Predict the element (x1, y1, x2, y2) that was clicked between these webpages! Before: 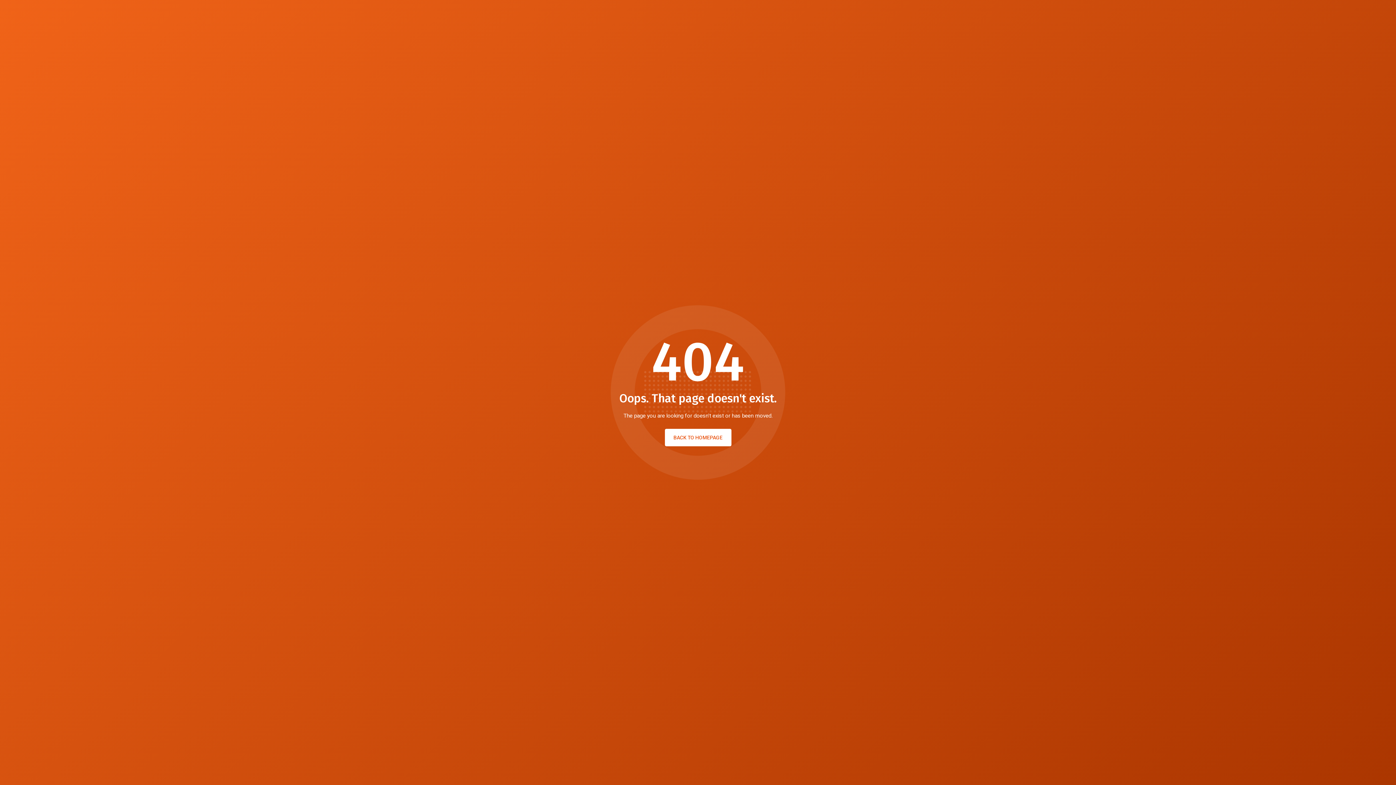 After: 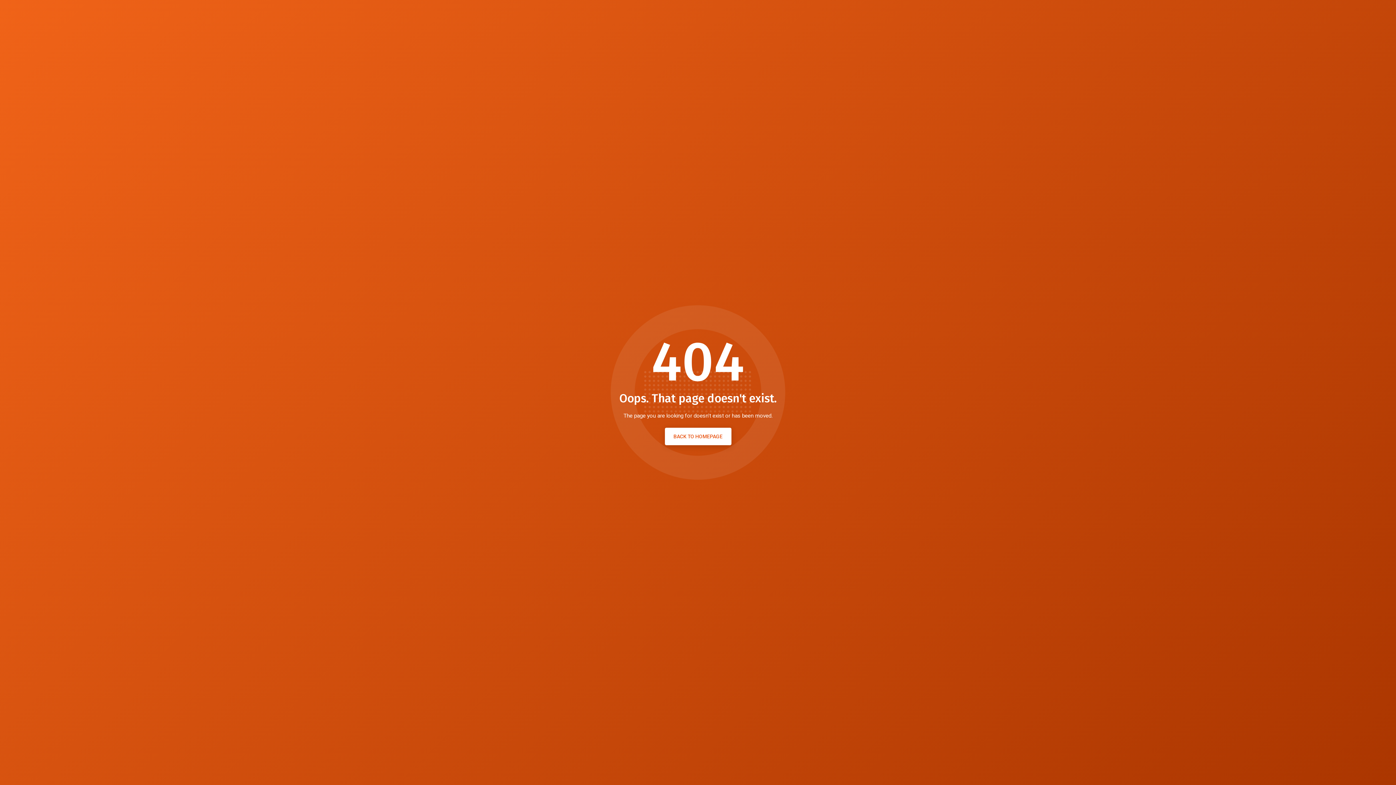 Action: label: BACK TO HOMEPAGE bbox: (664, 429, 731, 446)